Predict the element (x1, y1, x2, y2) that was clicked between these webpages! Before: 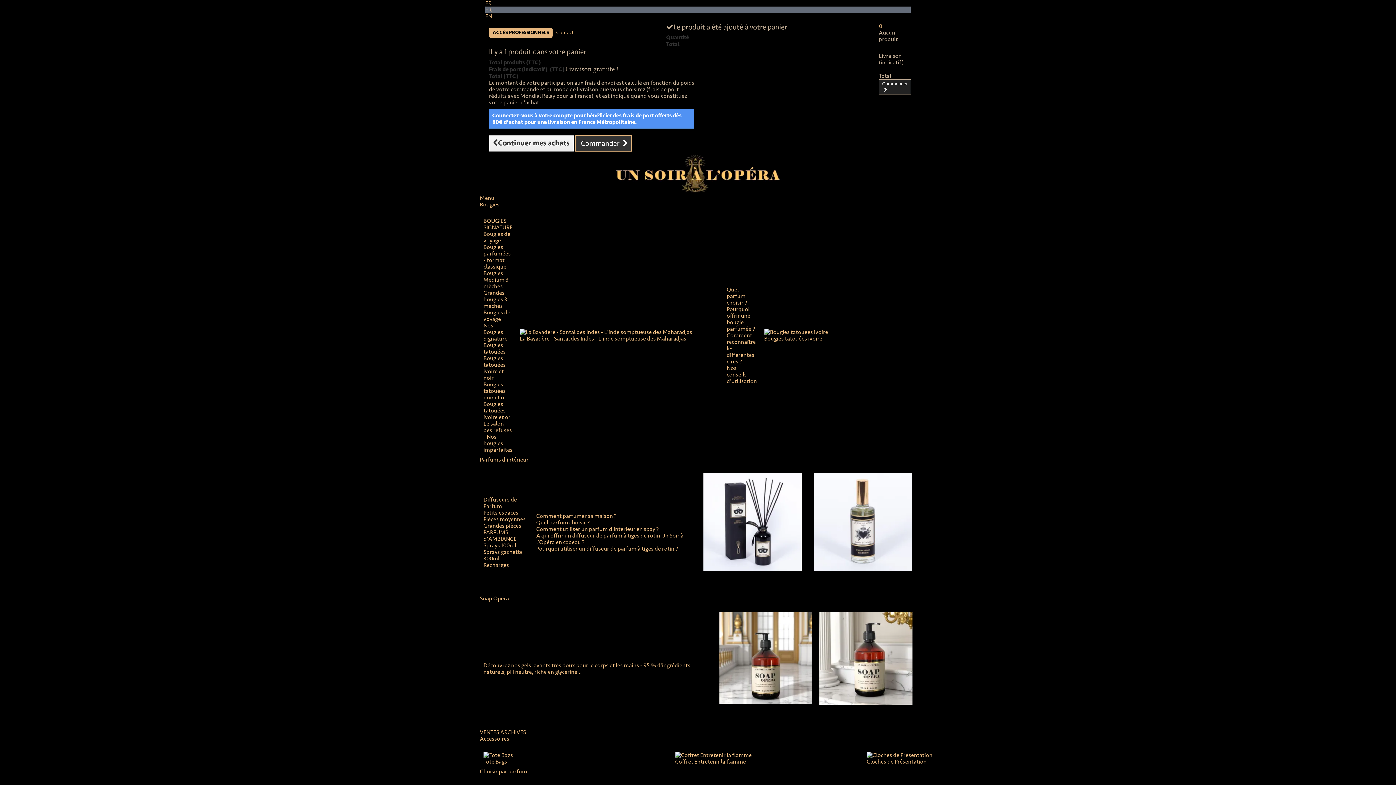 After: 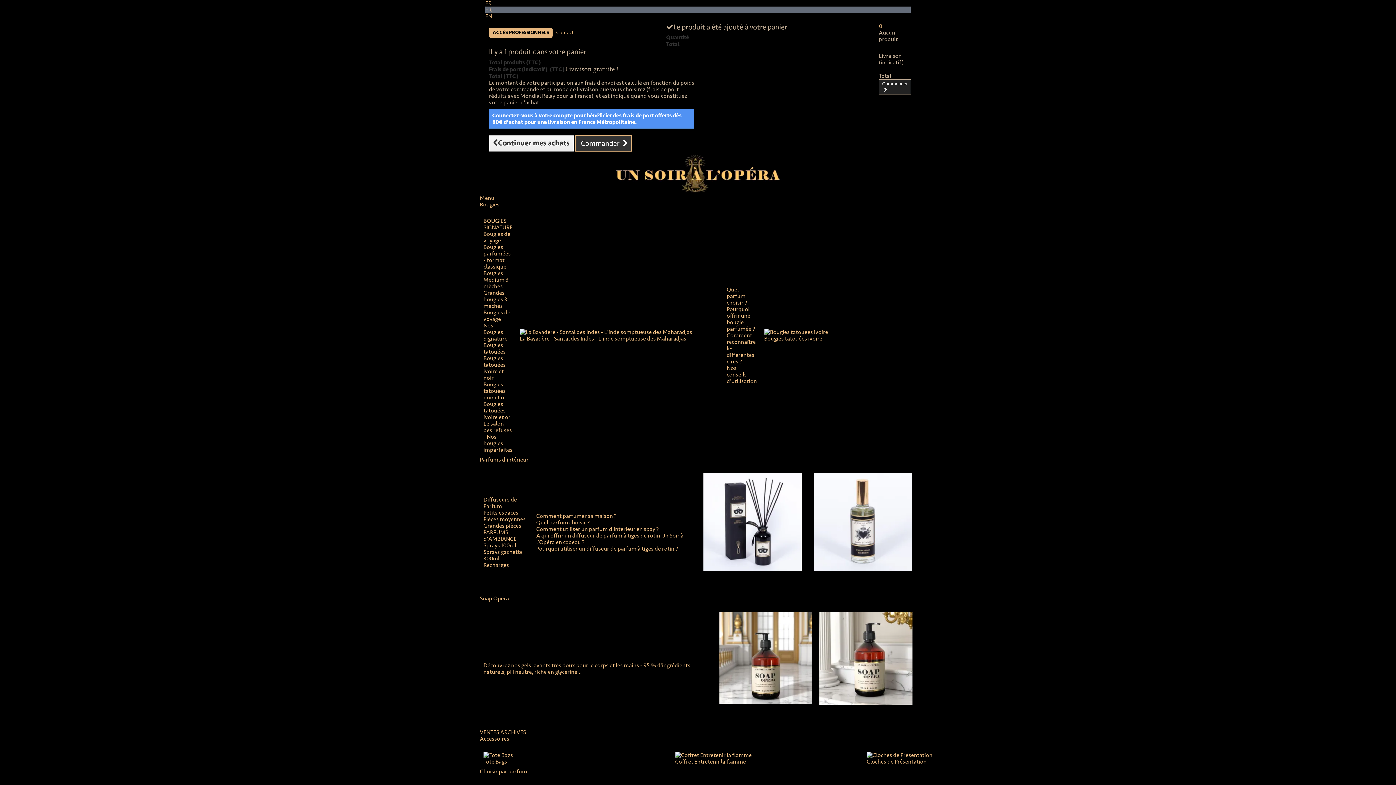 Action: label: Comment utiliser un parfum d’intérieur en spay ? bbox: (536, 525, 658, 532)